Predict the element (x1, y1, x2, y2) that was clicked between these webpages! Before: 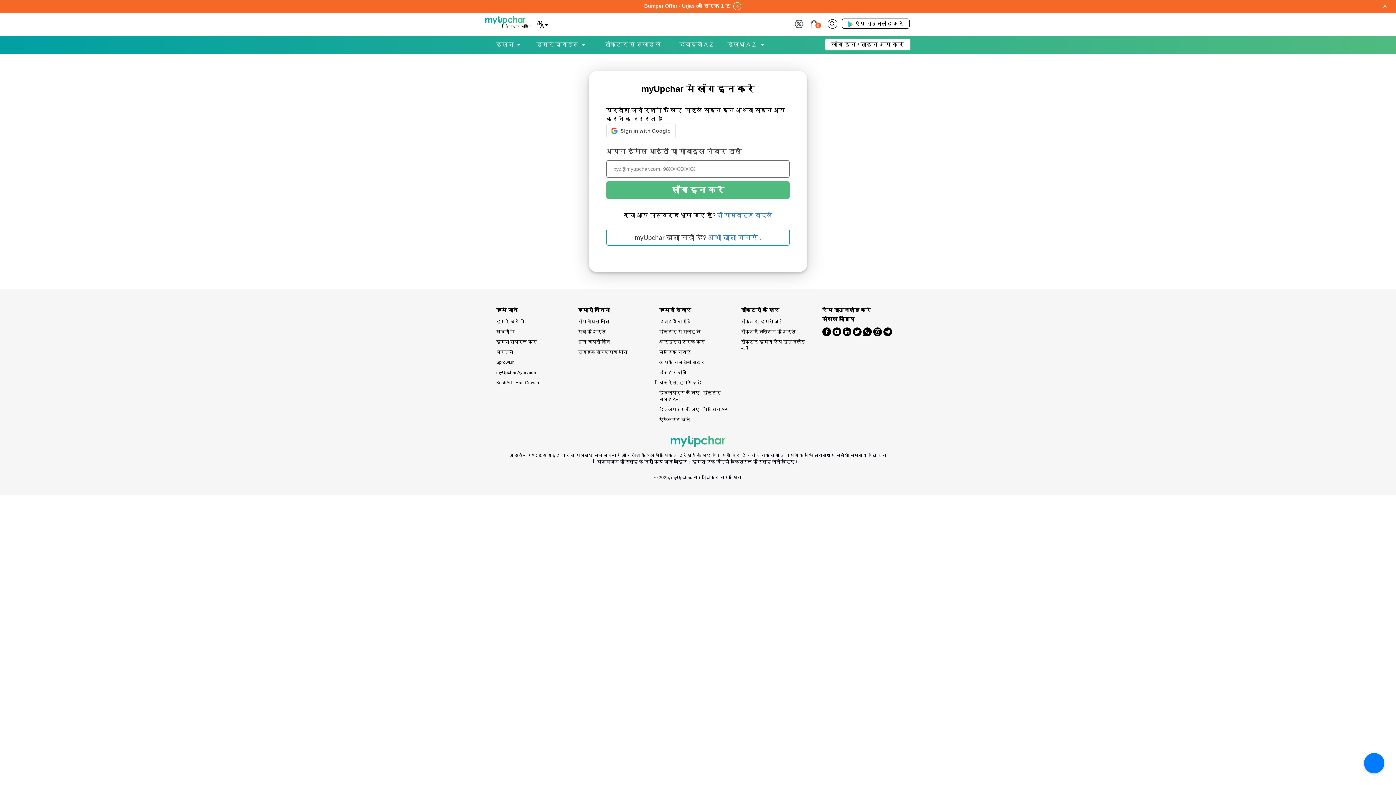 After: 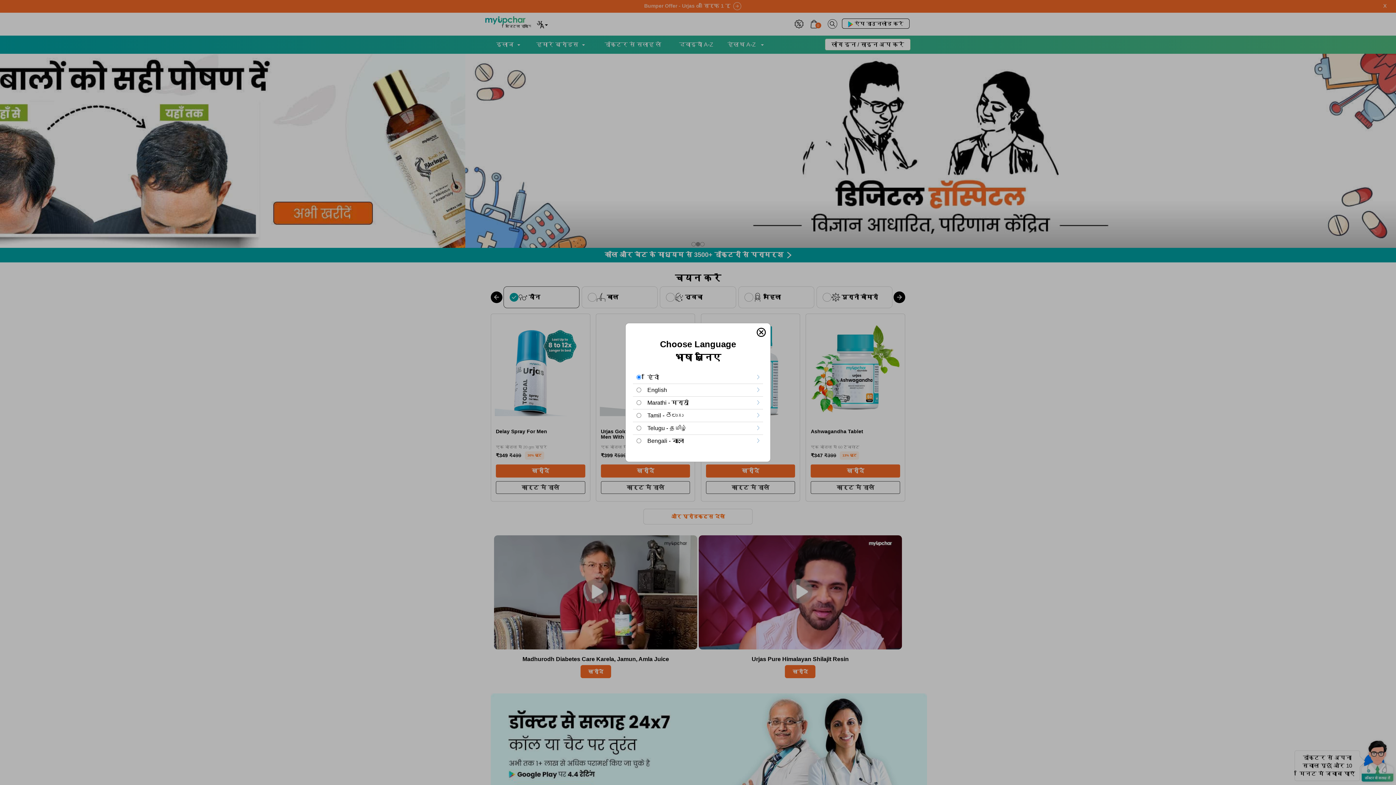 Action: bbox: (485, 18, 531, 25)